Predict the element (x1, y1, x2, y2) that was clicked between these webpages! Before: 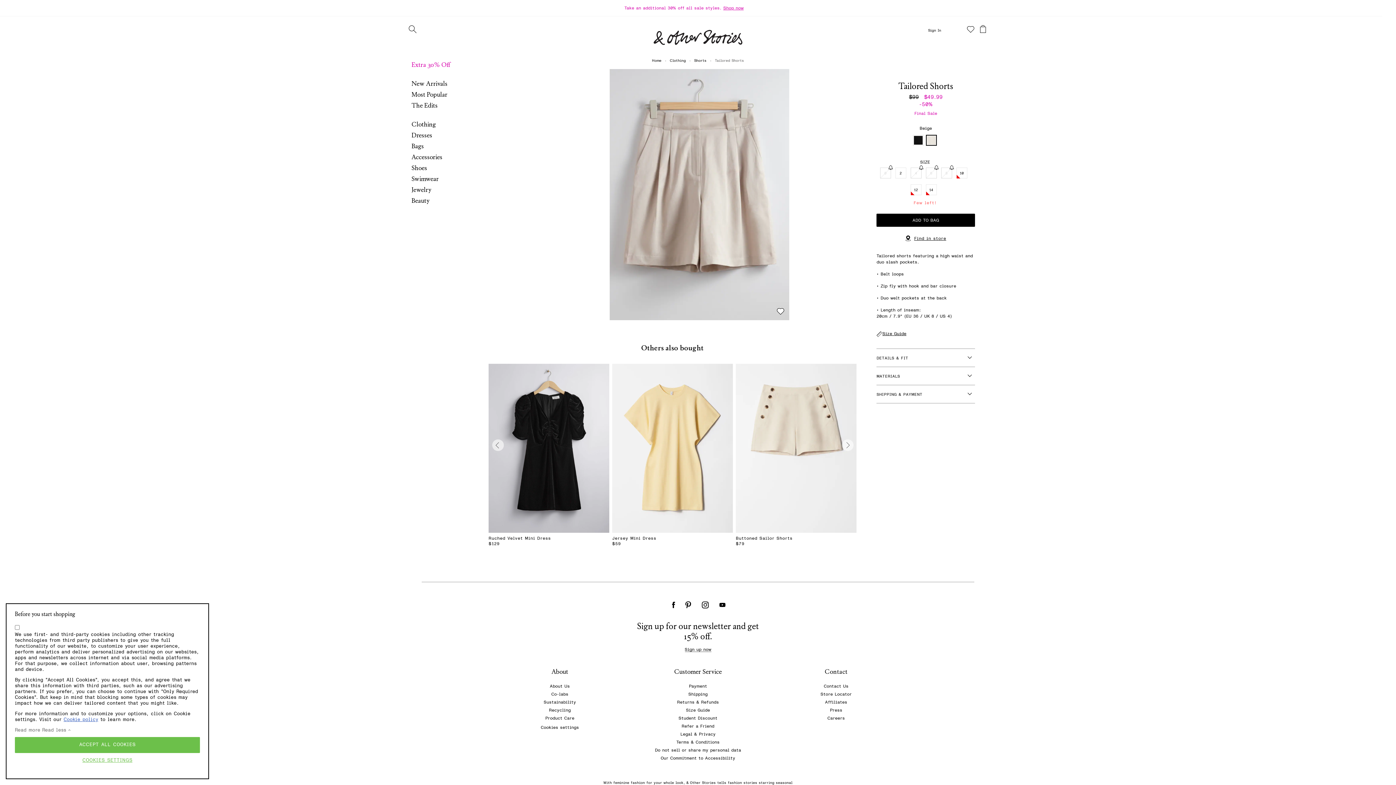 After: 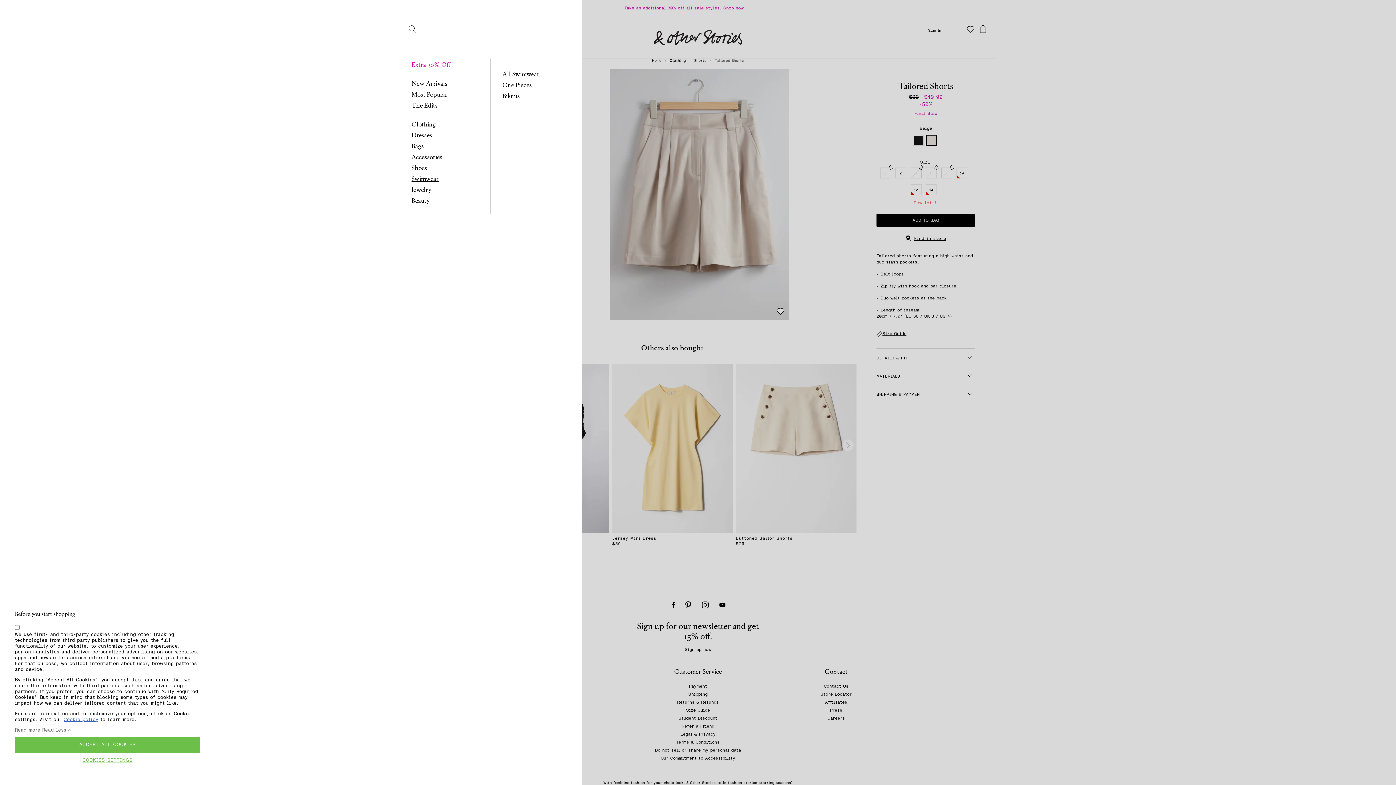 Action: bbox: (411, 175, 438, 182) label: Swimwear